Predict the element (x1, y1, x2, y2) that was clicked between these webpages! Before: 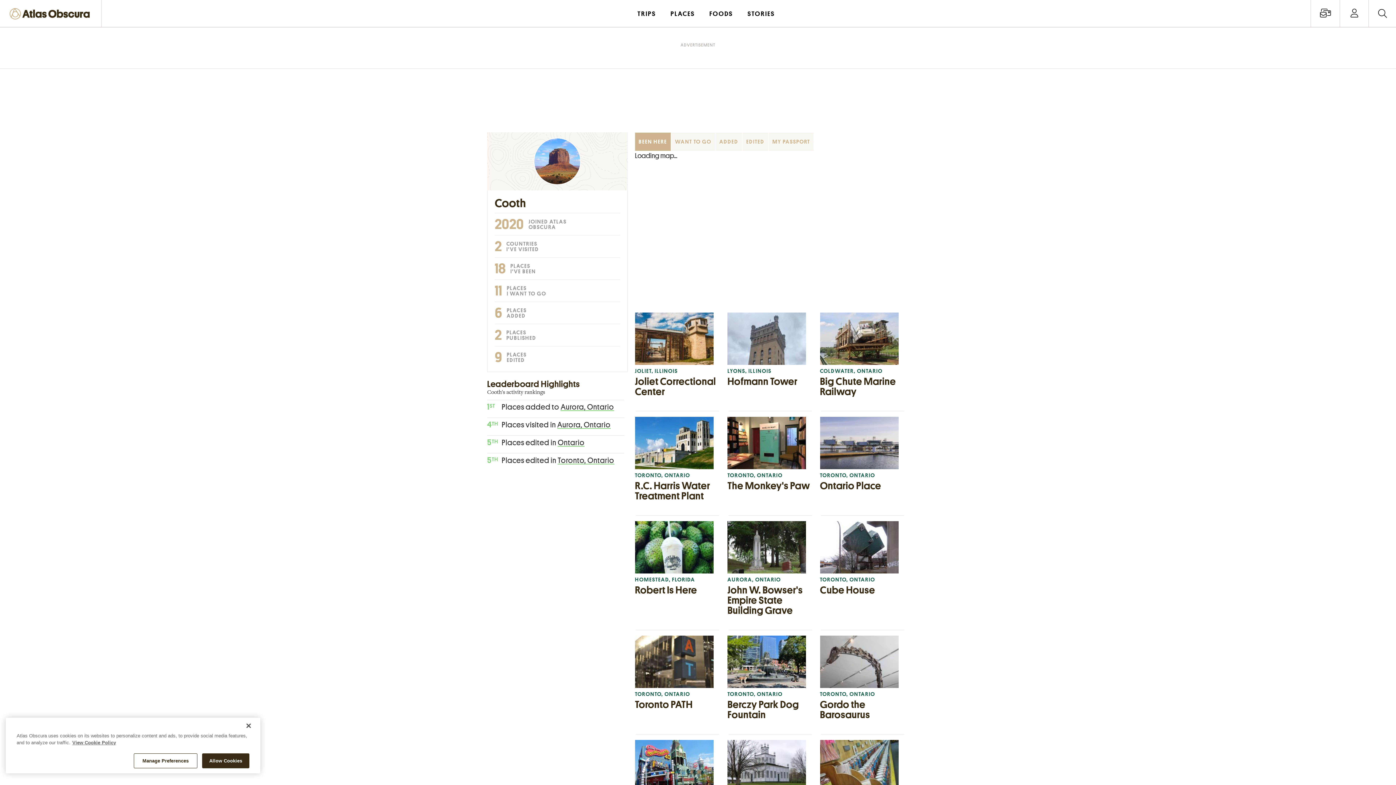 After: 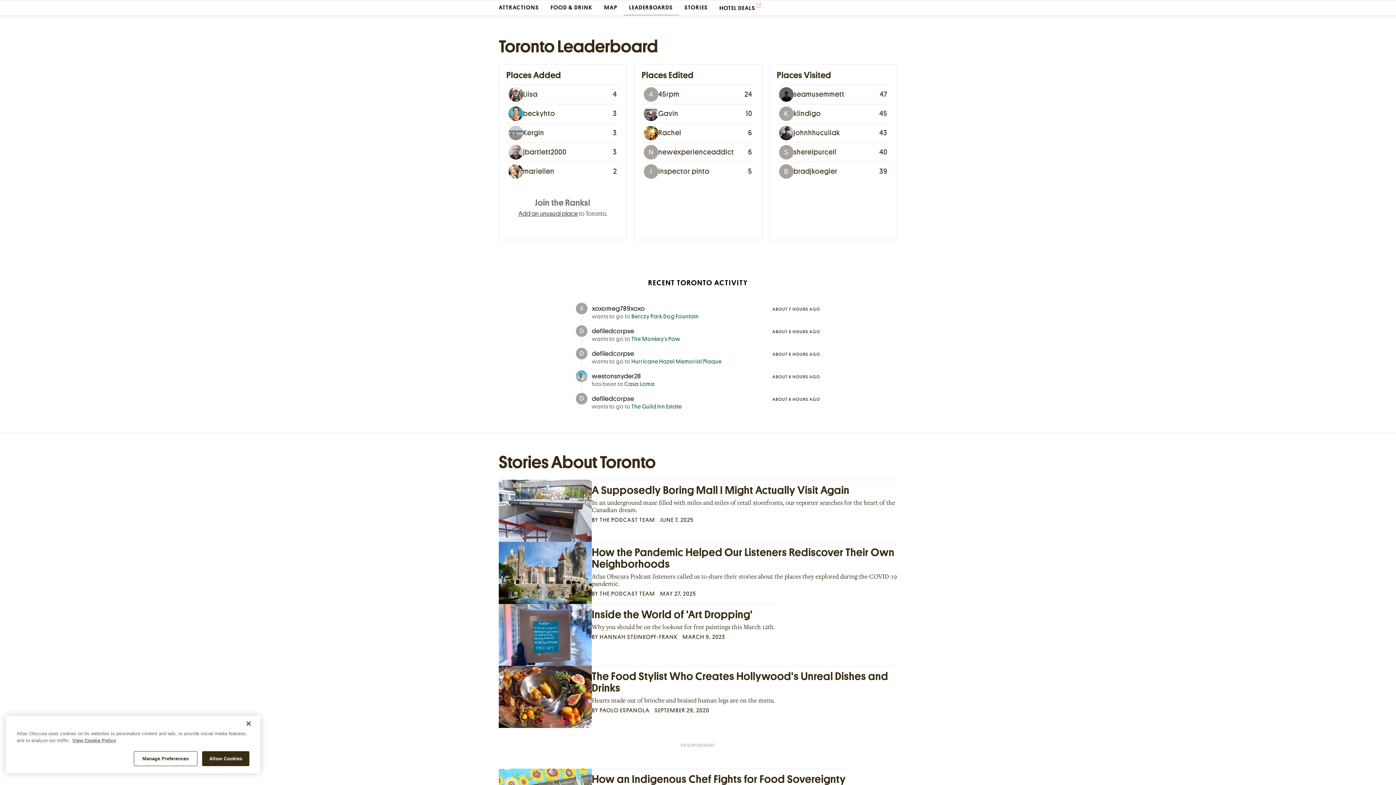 Action: label: Toronto, Ontario bbox: (557, 457, 614, 464)